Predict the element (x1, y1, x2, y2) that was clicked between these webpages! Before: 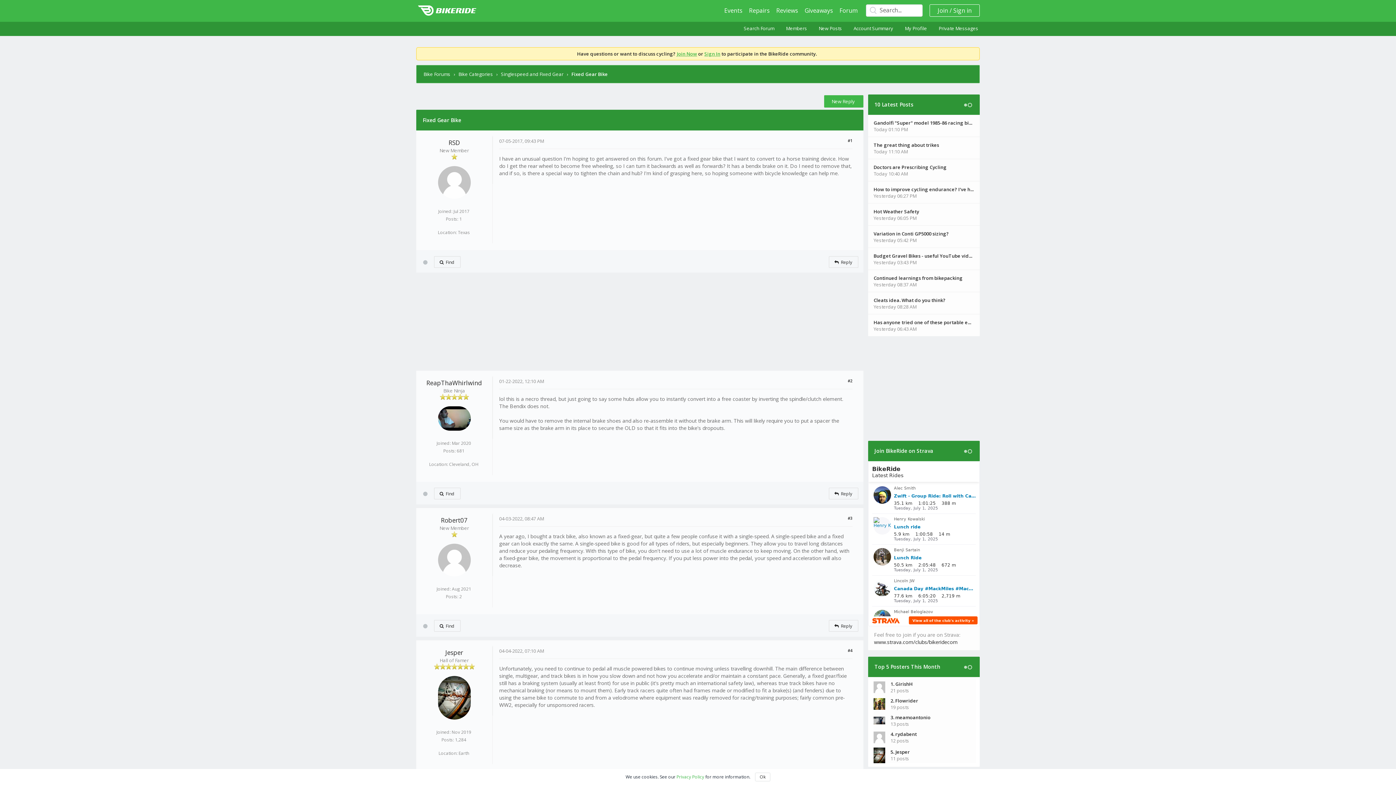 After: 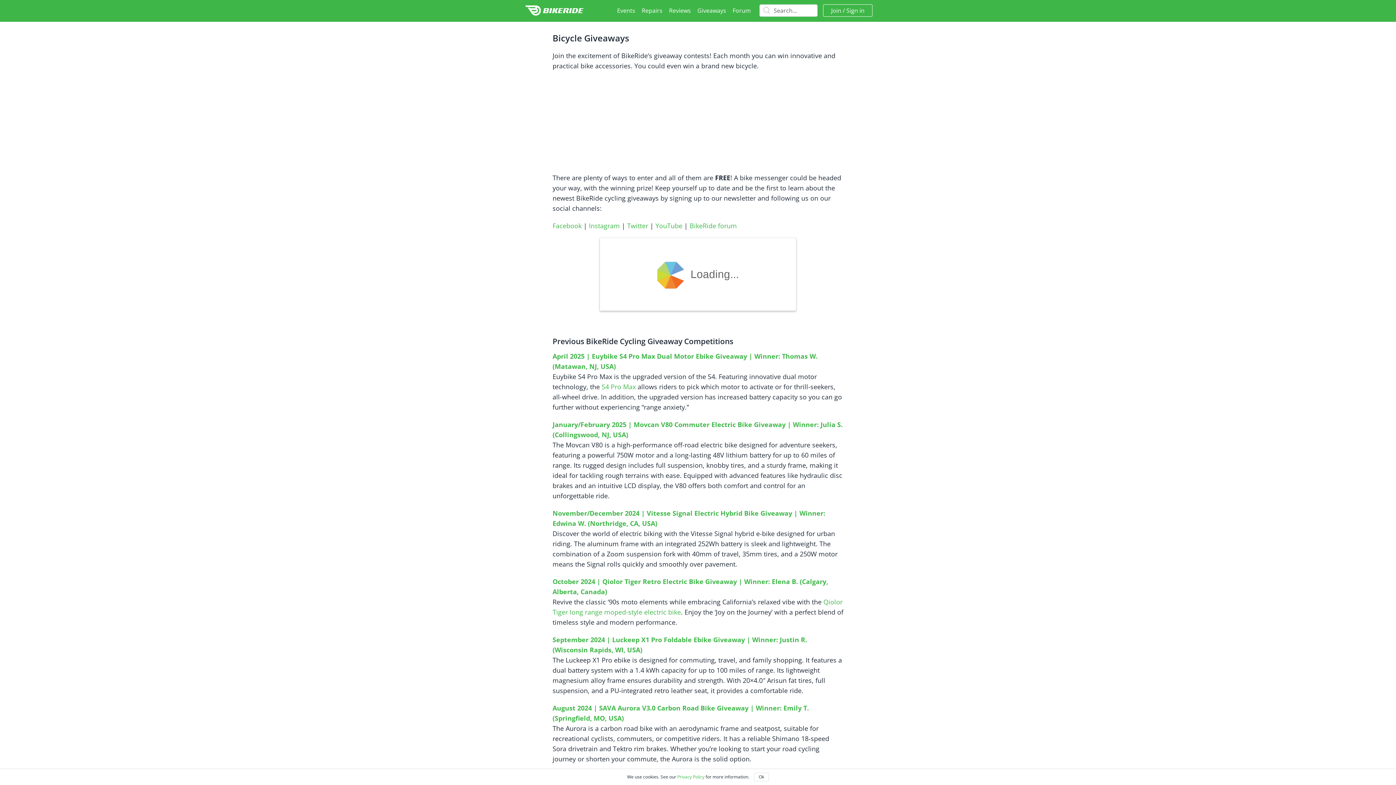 Action: bbox: (804, 6, 833, 14) label: Giveaways